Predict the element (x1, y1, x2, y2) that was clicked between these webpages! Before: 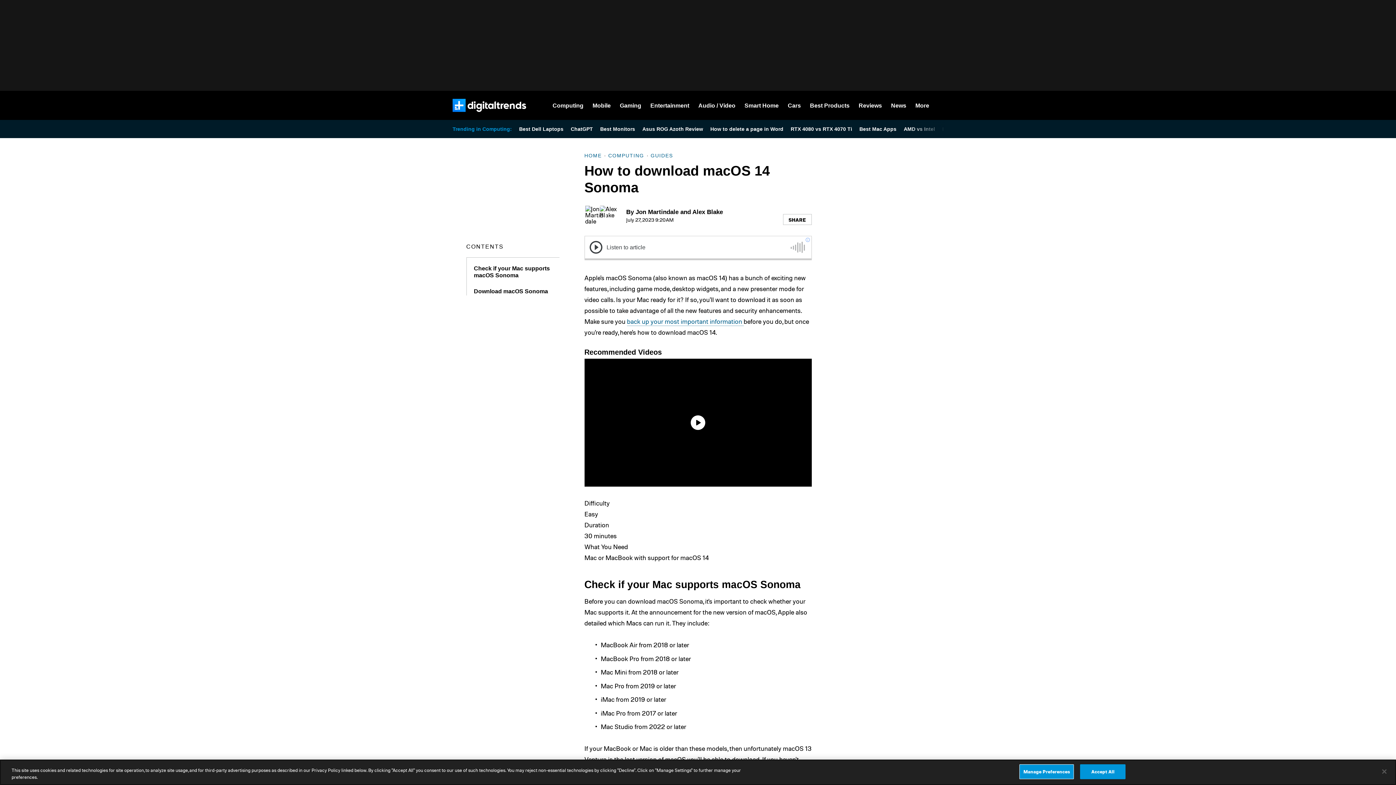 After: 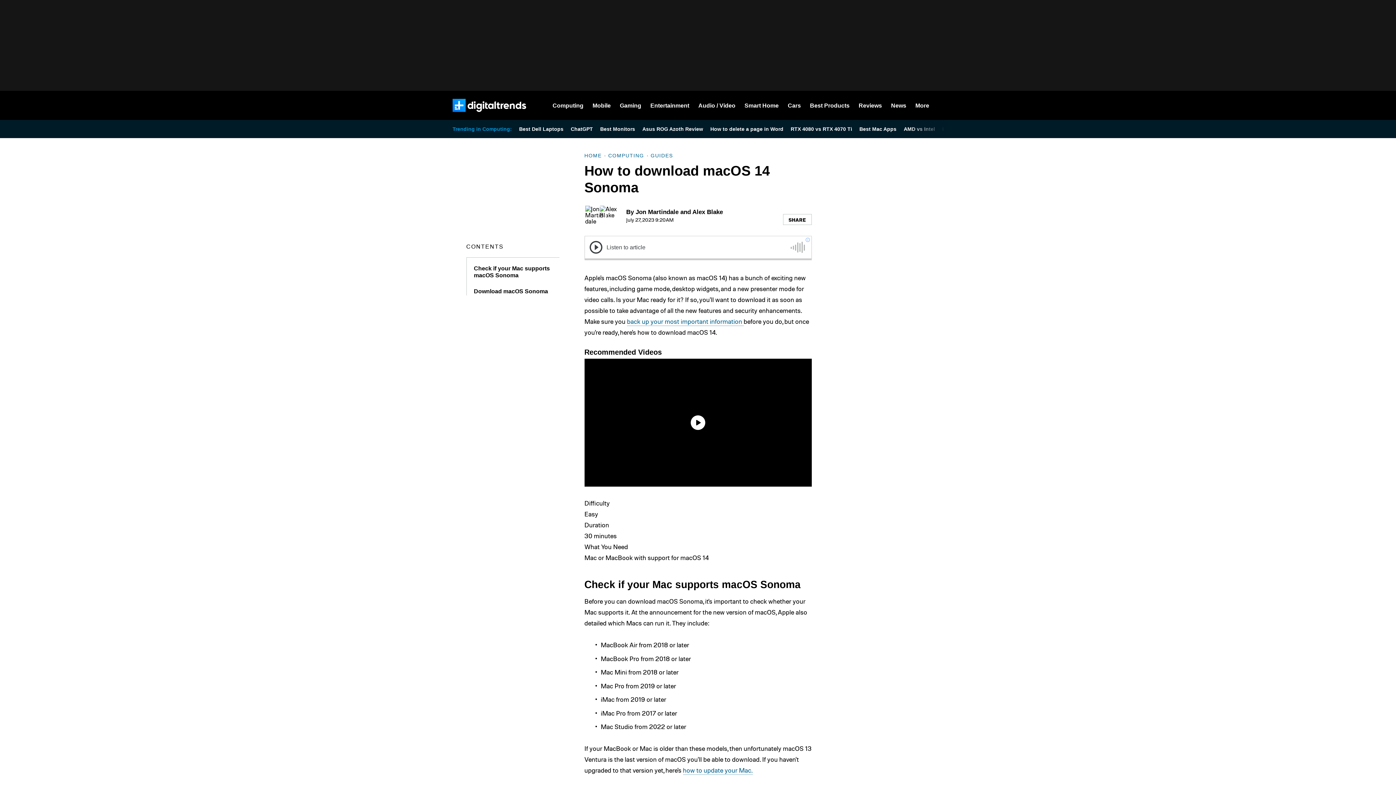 Action: bbox: (650, 90, 689, 120) label: Entertainment